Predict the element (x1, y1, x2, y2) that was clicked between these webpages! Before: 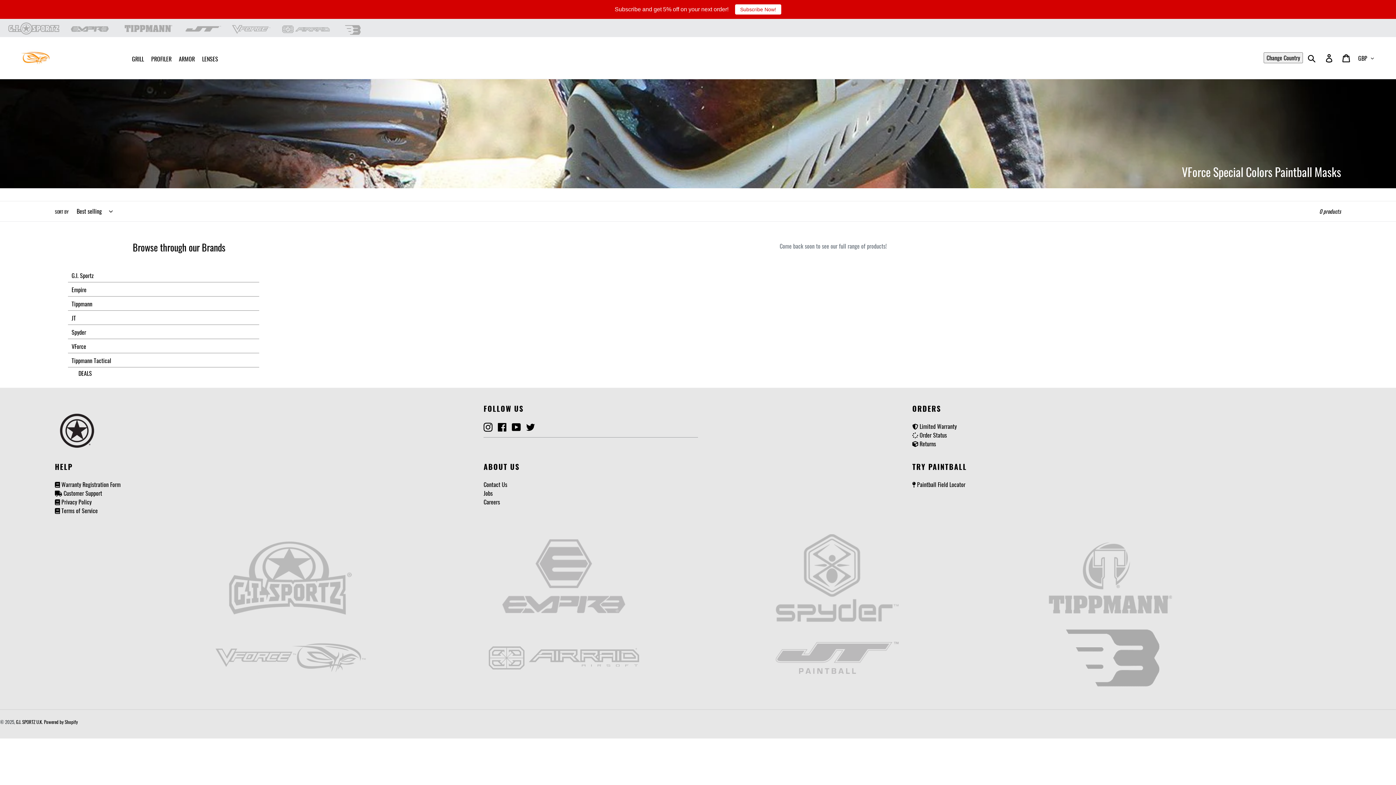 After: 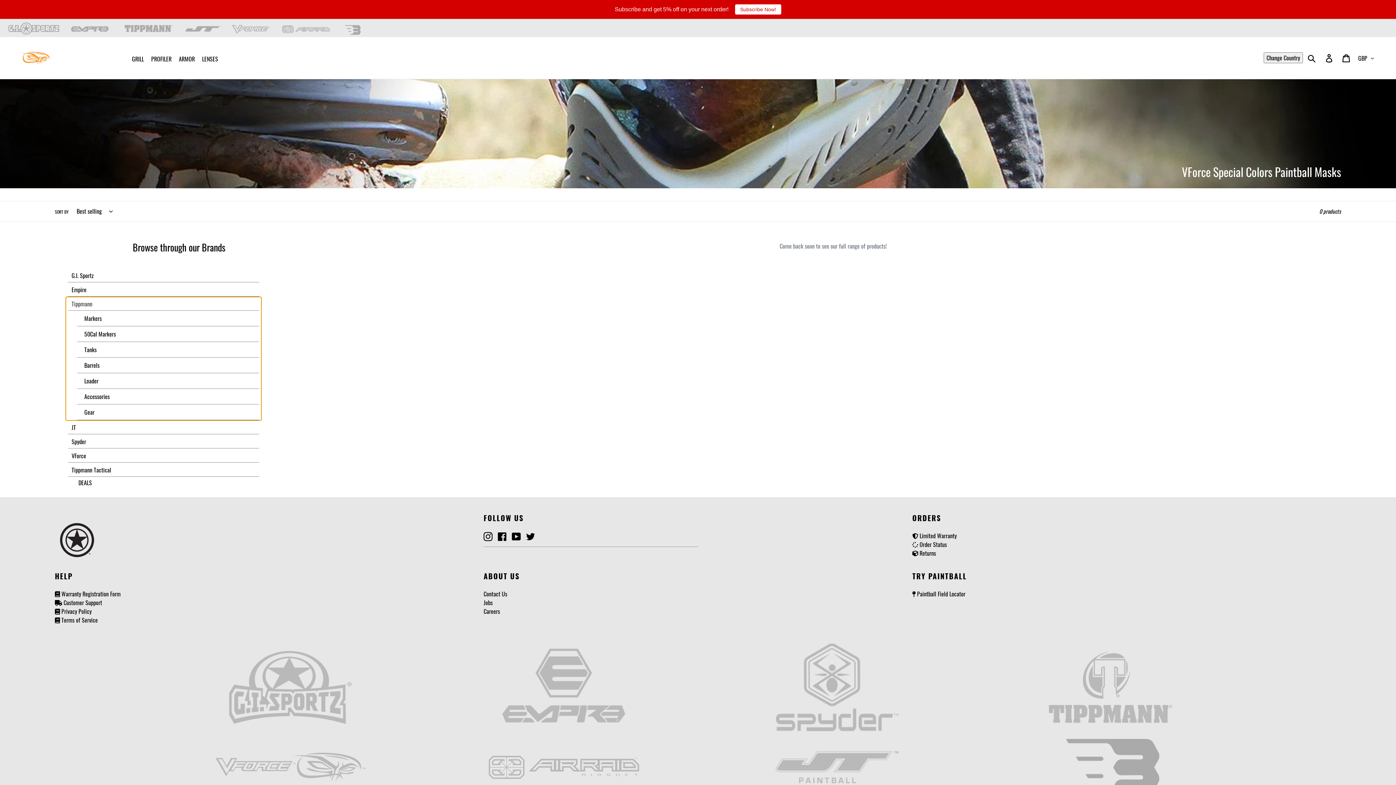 Action: bbox: (65, 296, 261, 311) label: Tippmann
Markers
50Cal Markers
Tanks
Barrels
Loader
Accessories
Gear